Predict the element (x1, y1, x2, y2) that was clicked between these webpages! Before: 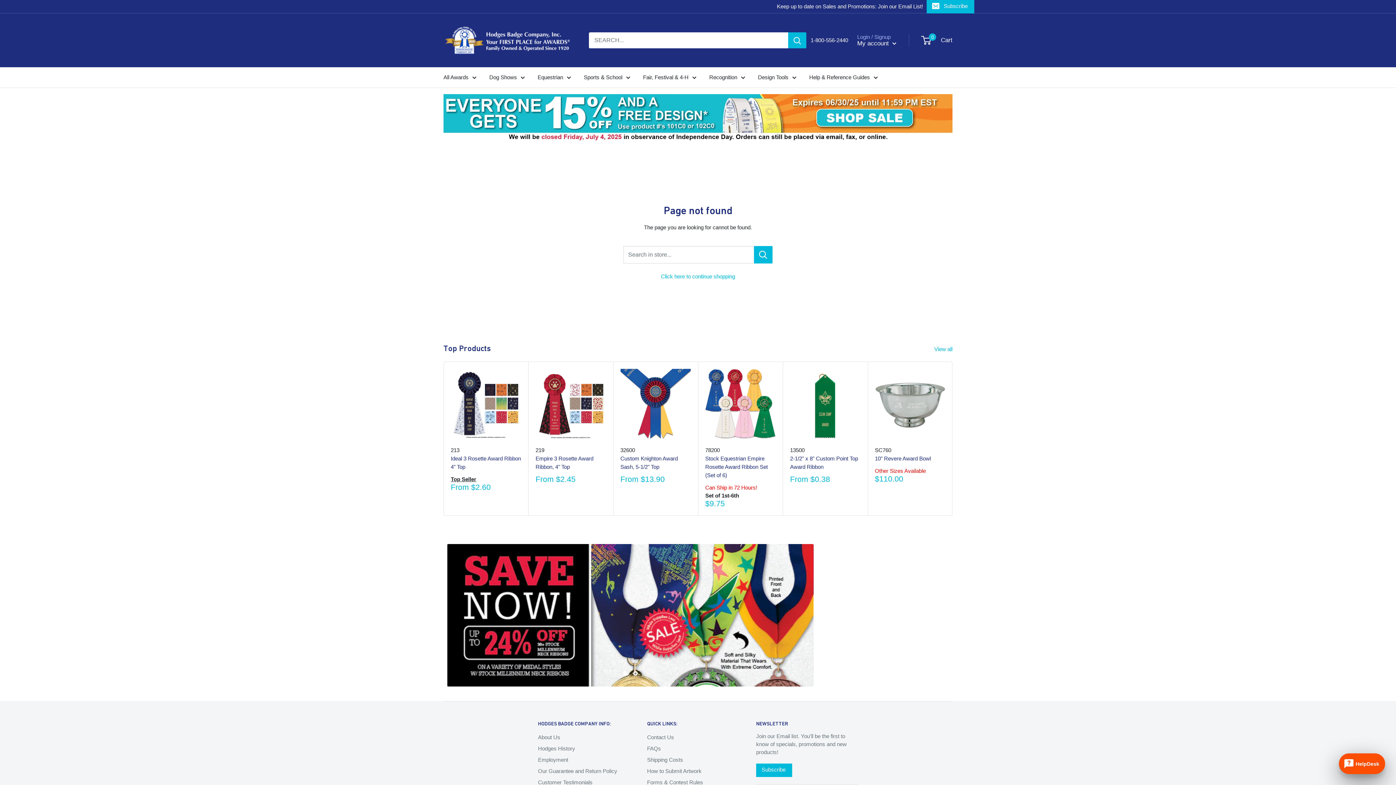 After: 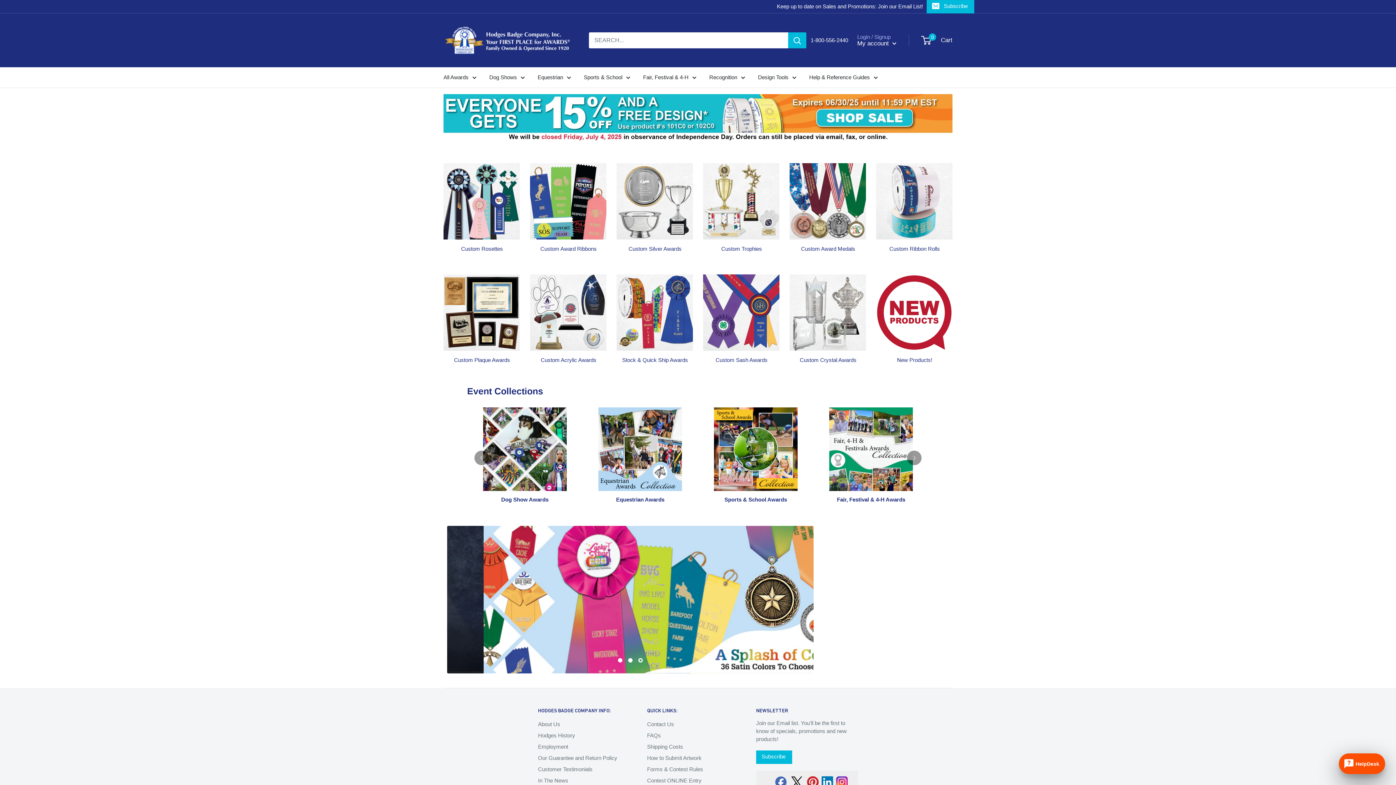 Action: bbox: (758, 73, 796, 81) label: Design Tools